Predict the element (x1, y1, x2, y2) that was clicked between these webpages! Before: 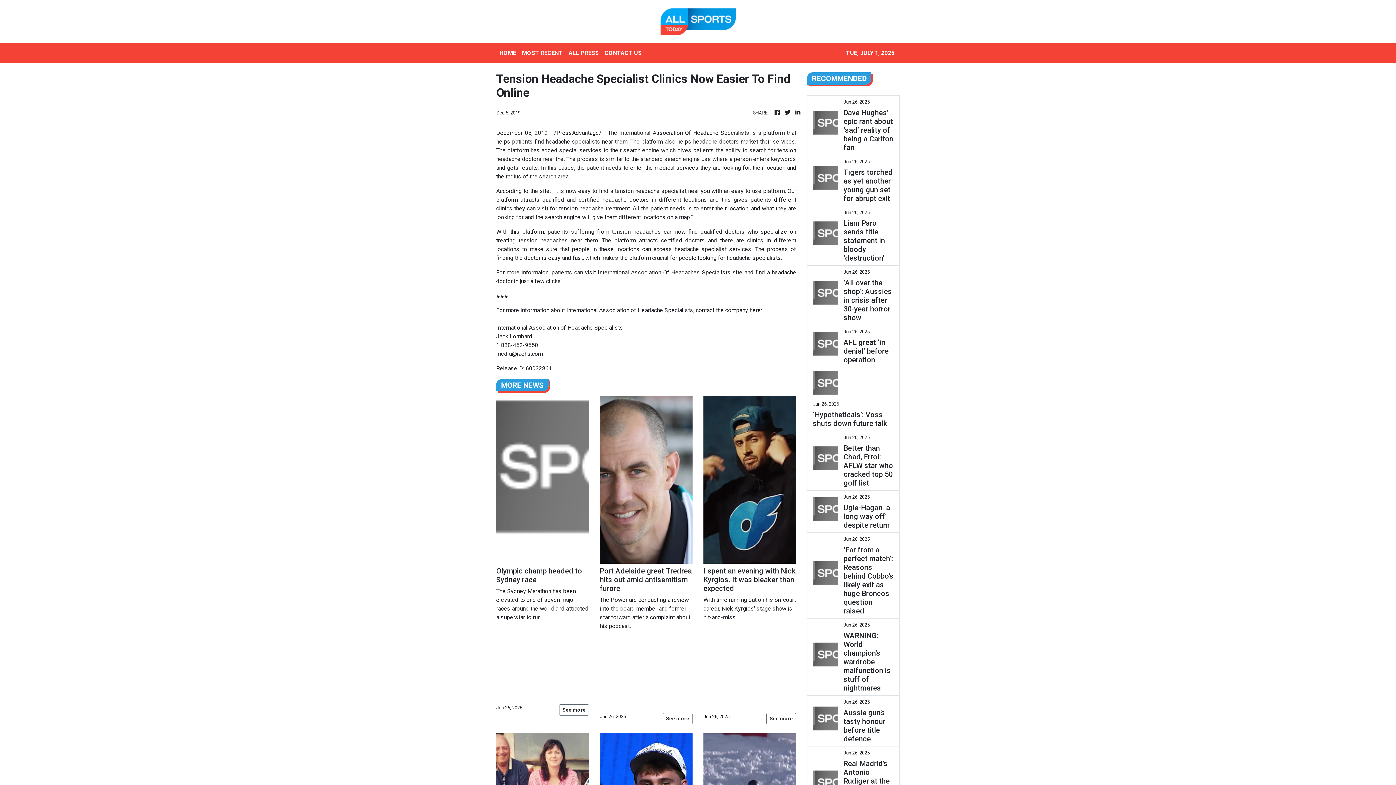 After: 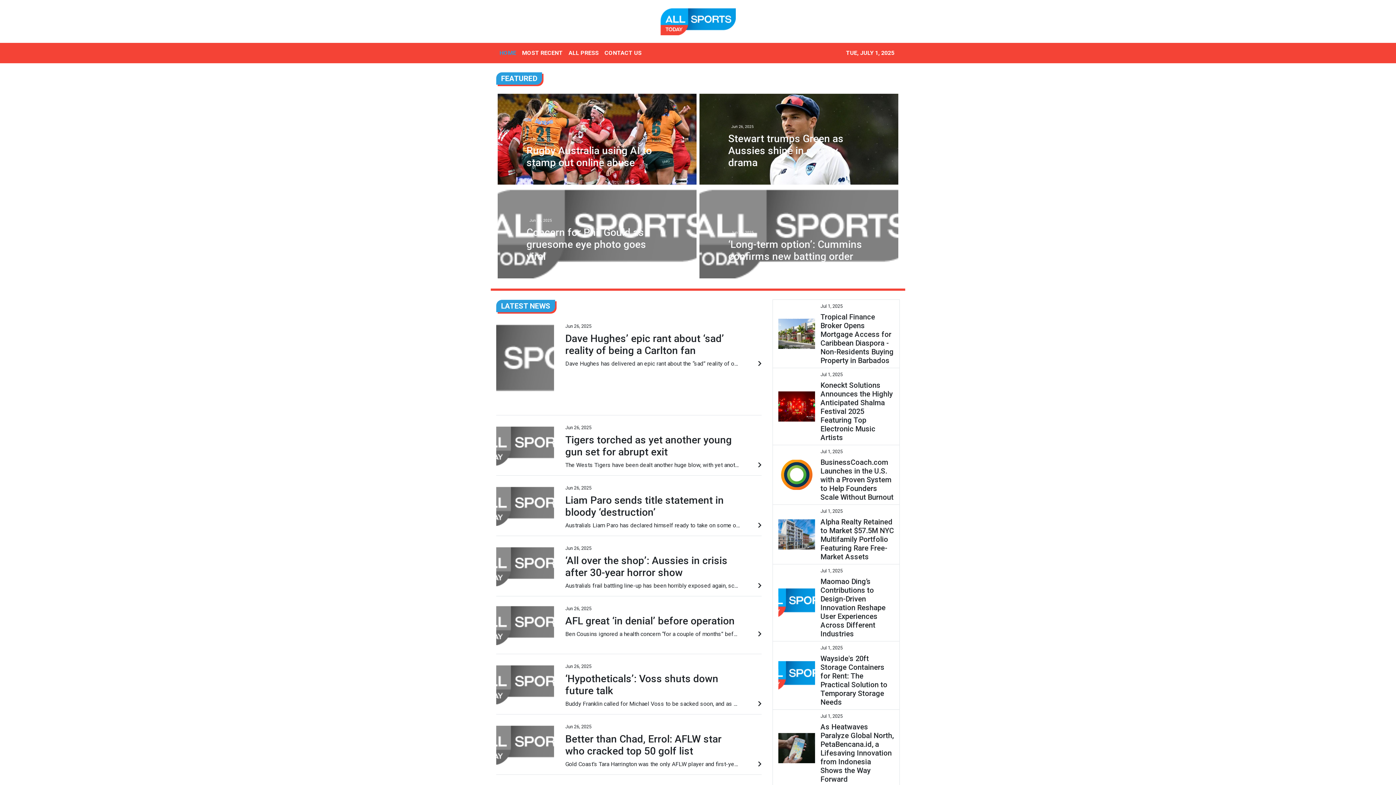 Action: bbox: (794, 108, 801, 117)